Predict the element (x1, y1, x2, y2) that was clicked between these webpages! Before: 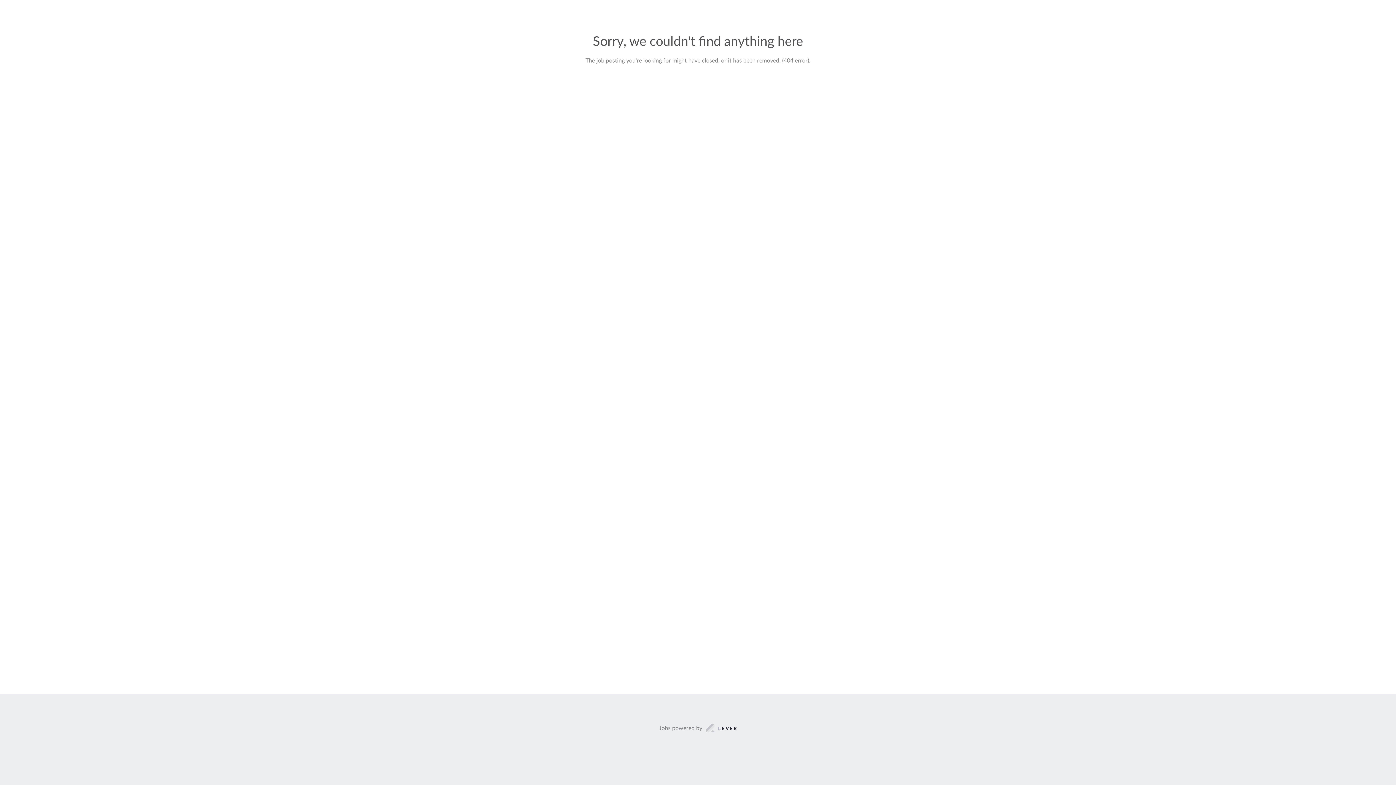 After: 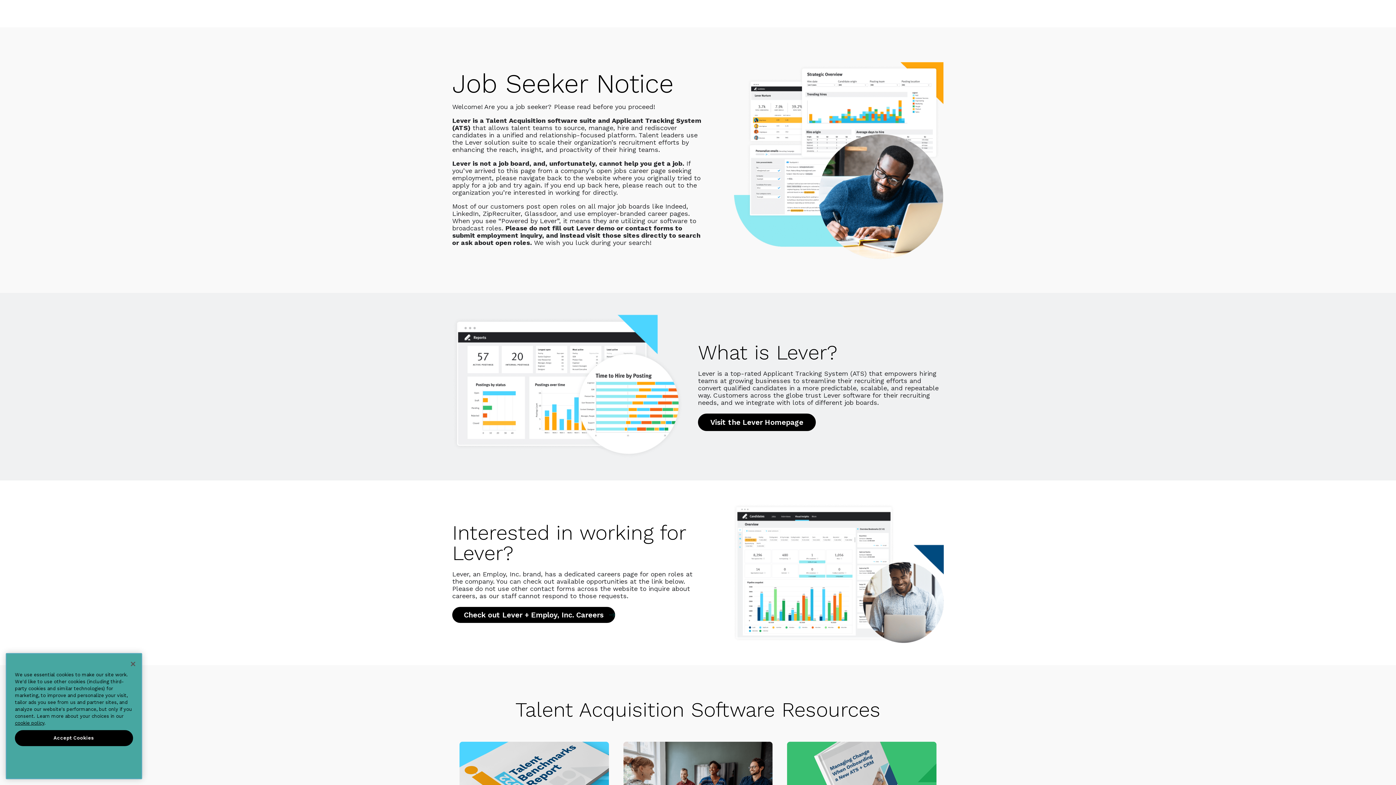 Action: label: Jobs powered by bbox: (659, 723, 737, 733)